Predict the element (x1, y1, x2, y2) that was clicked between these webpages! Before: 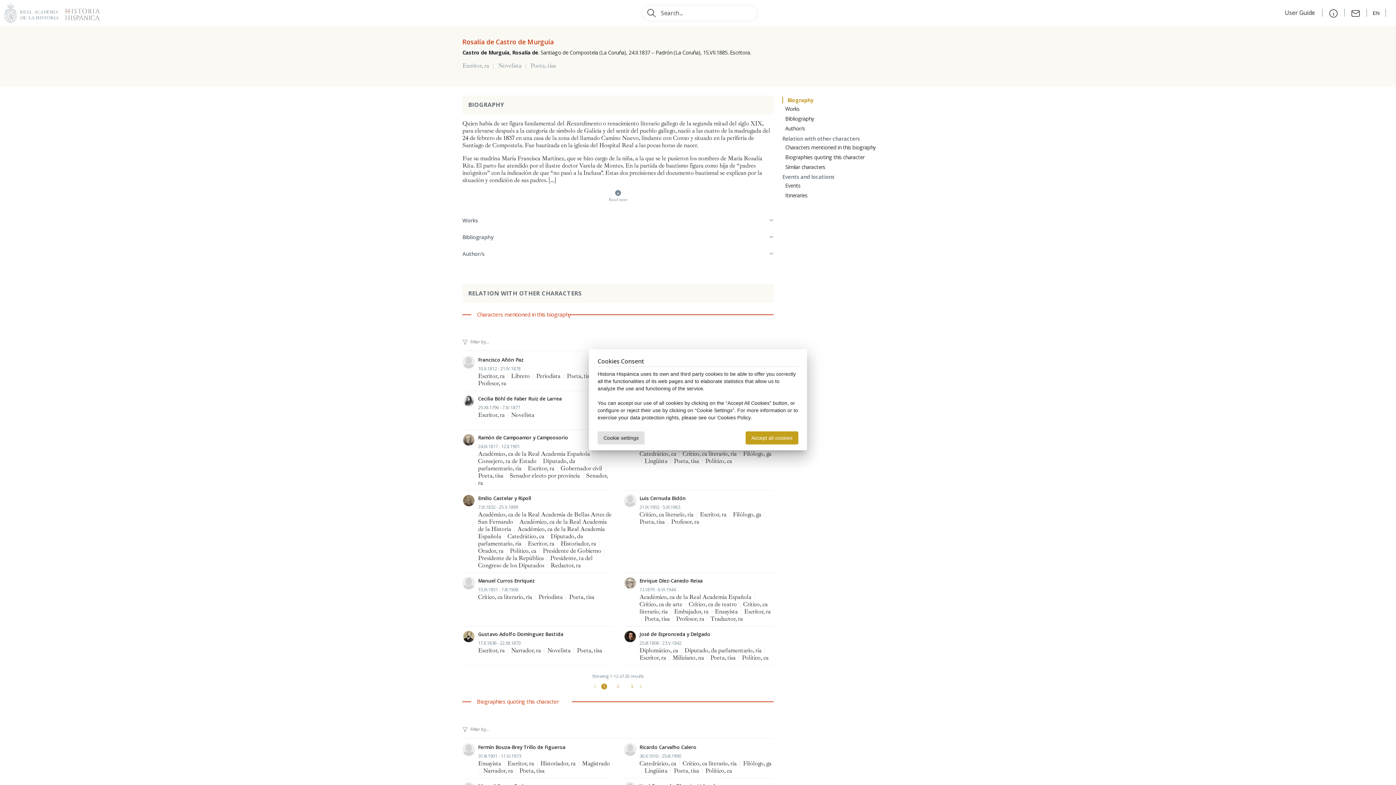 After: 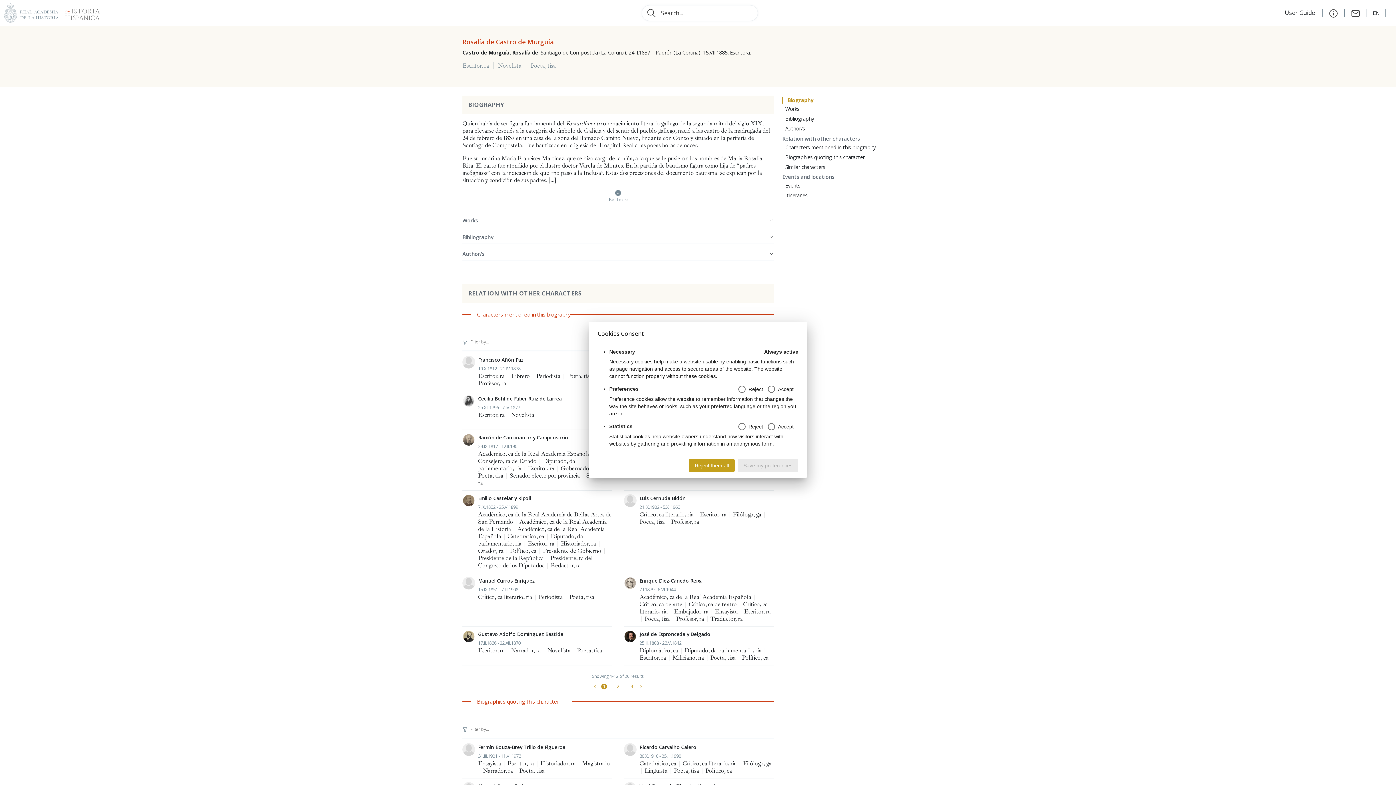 Action: label: Cookie settings bbox: (597, 431, 644, 444)